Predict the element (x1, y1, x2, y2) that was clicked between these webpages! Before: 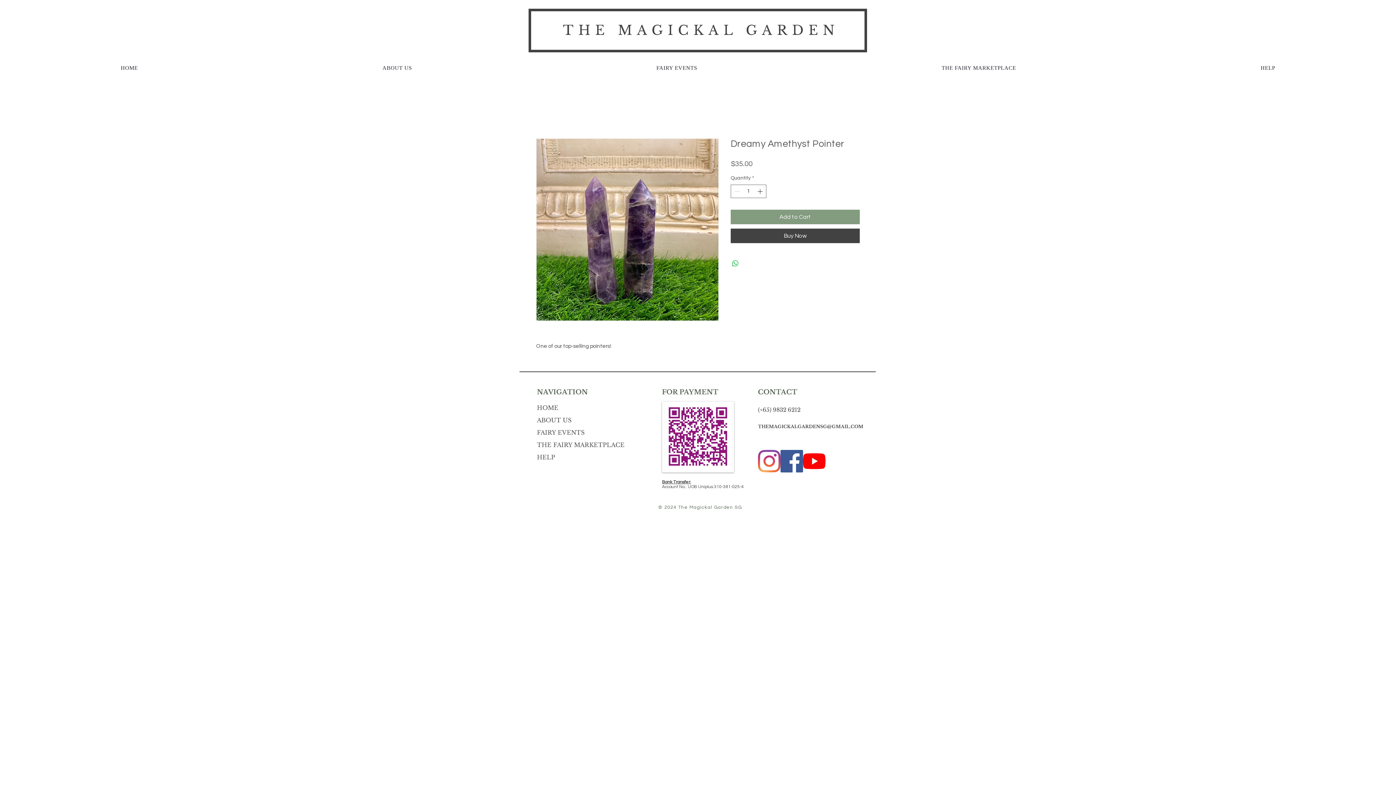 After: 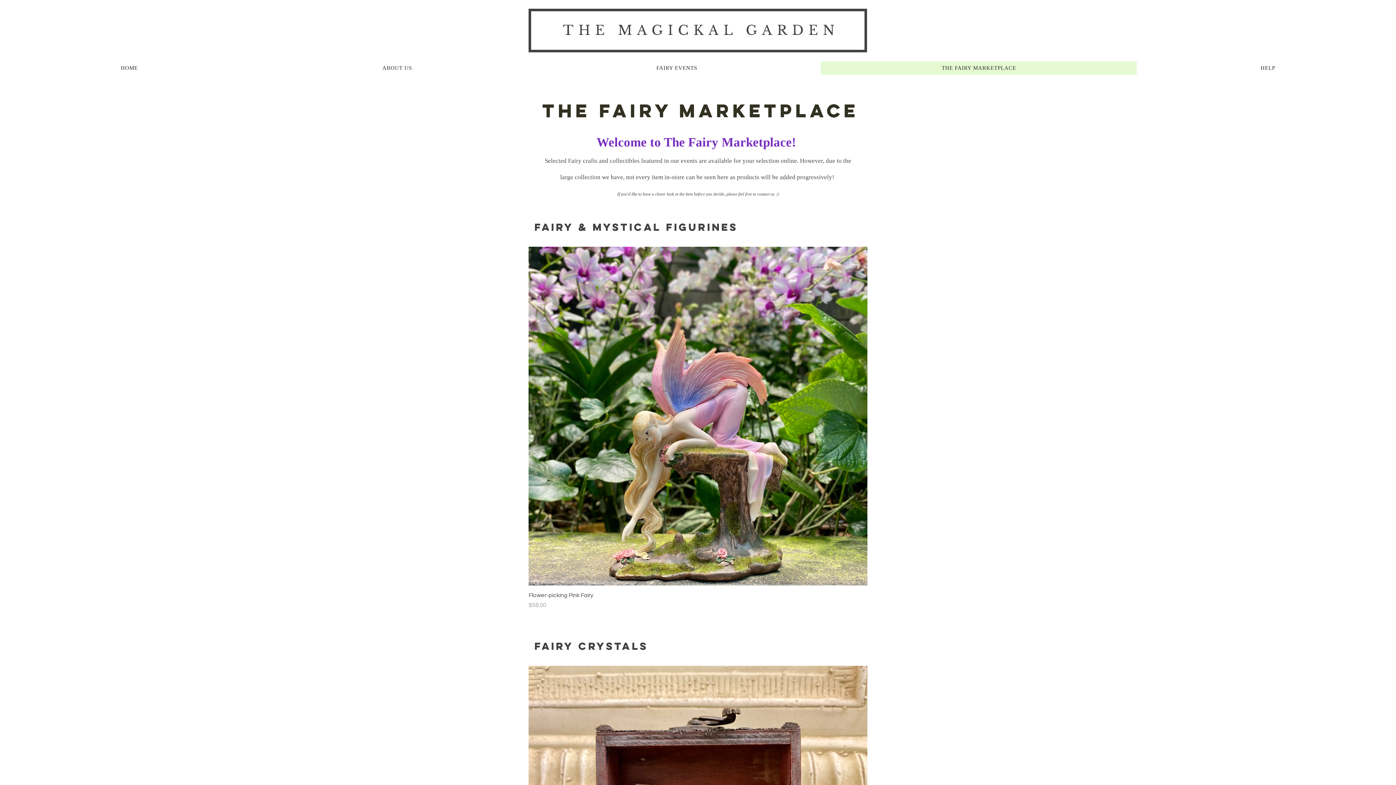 Action: bbox: (821, 61, 1137, 74) label: THE FAIRY MARKETPLACE